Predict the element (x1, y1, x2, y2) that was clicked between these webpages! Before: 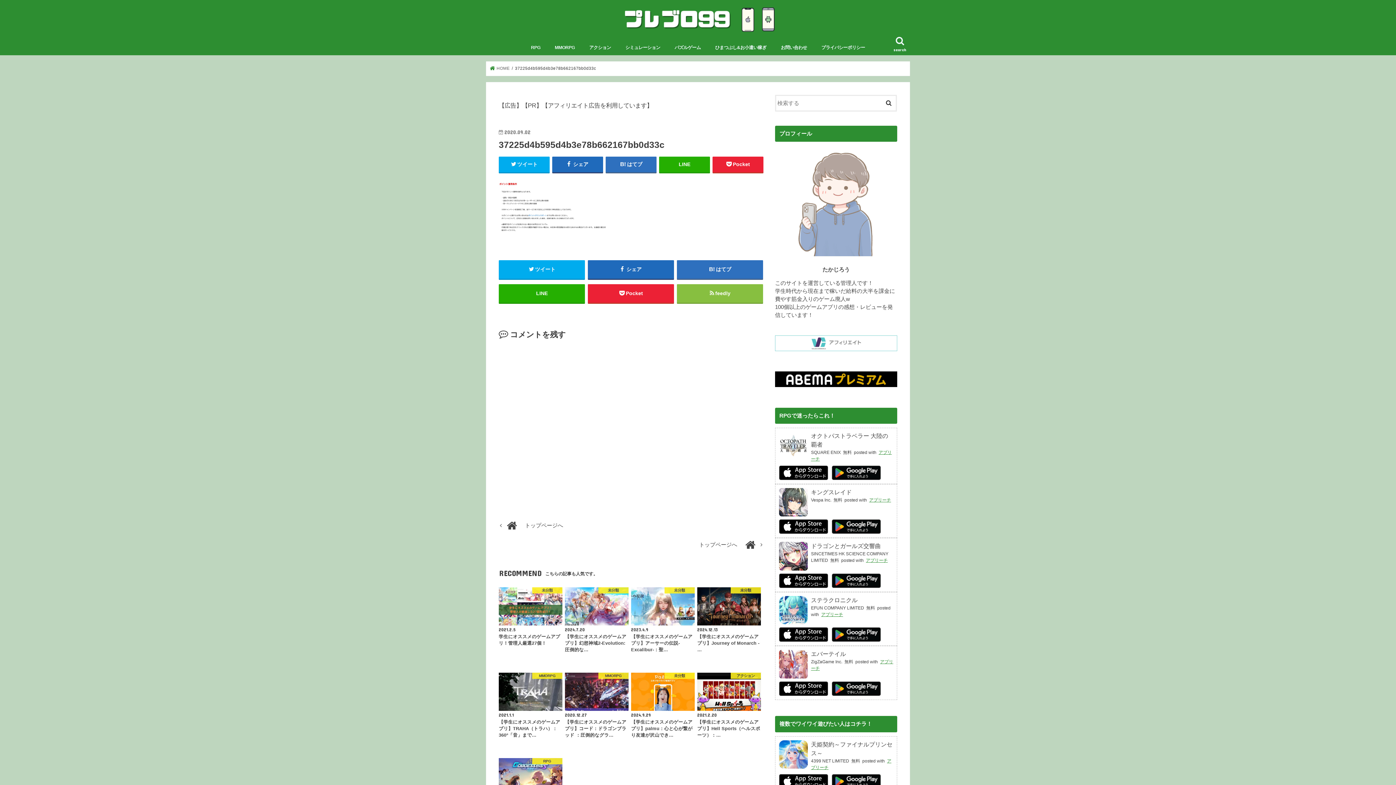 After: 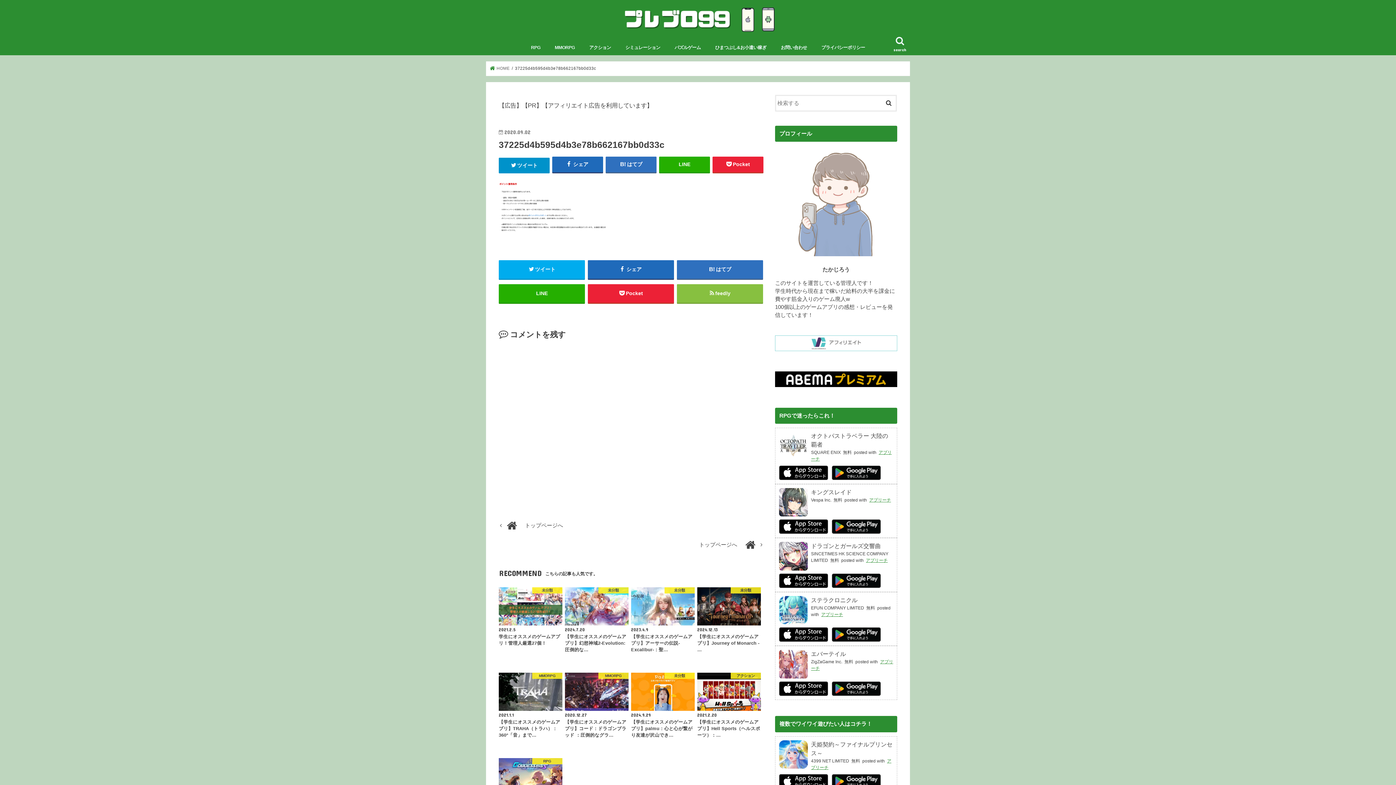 Action: label: ツイート bbox: (498, 156, 549, 172)